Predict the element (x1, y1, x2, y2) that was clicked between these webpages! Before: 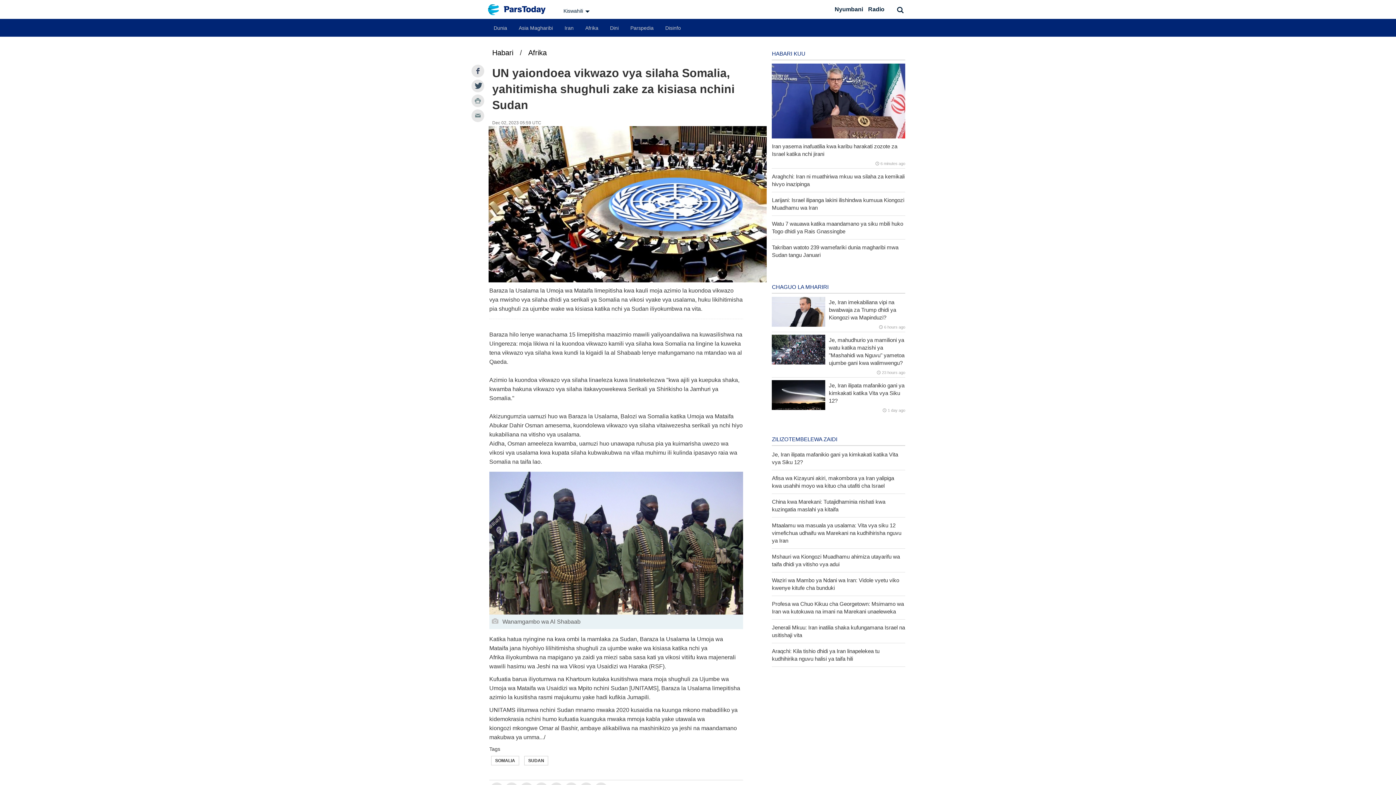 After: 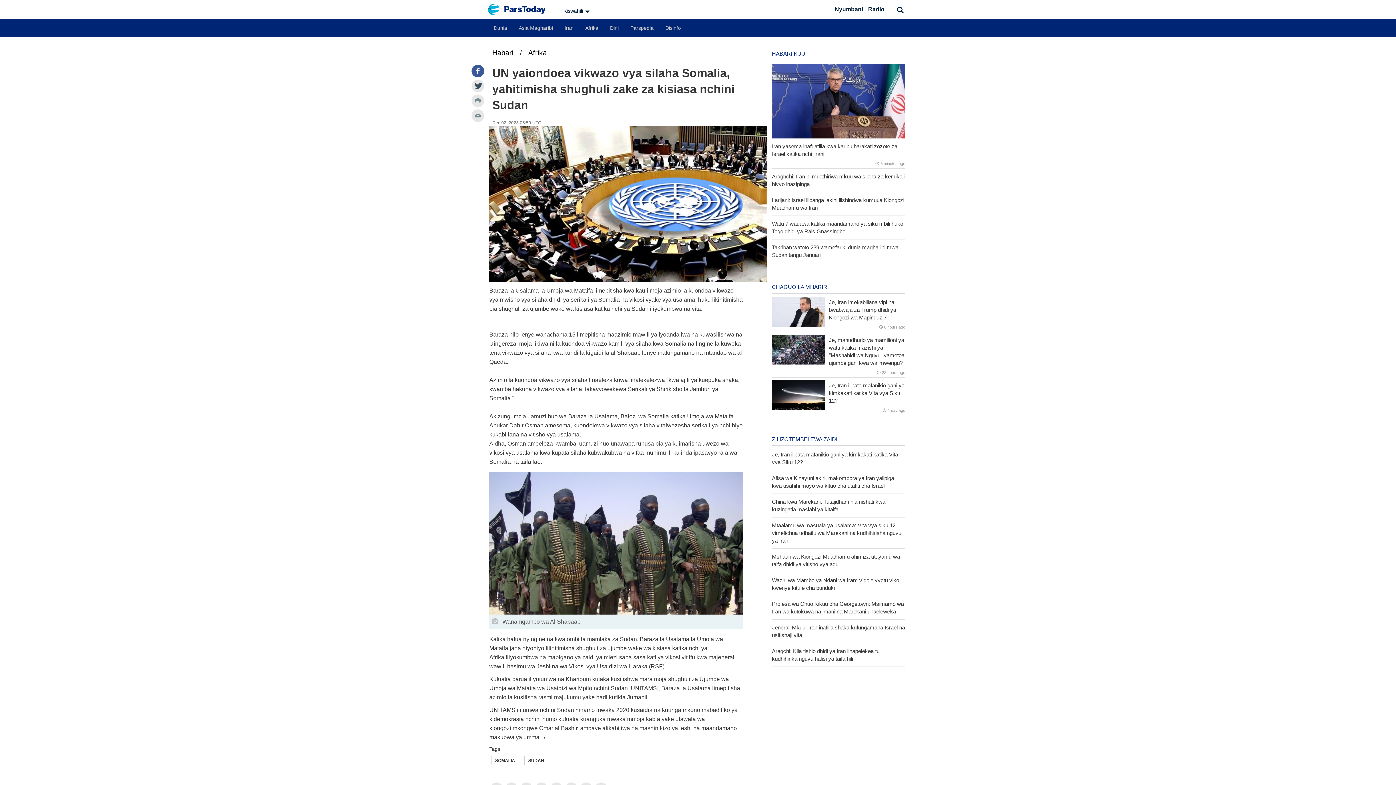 Action: bbox: (471, 64, 484, 77)